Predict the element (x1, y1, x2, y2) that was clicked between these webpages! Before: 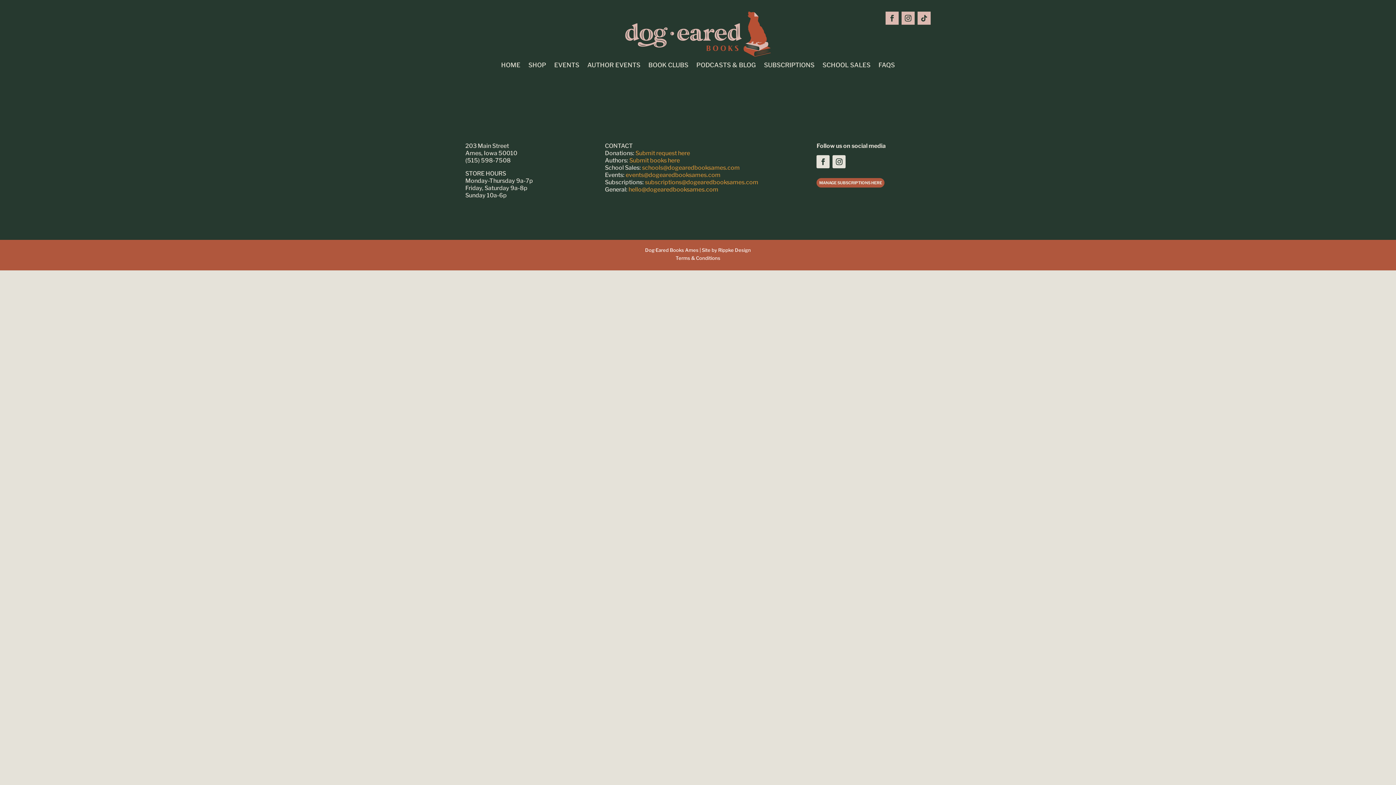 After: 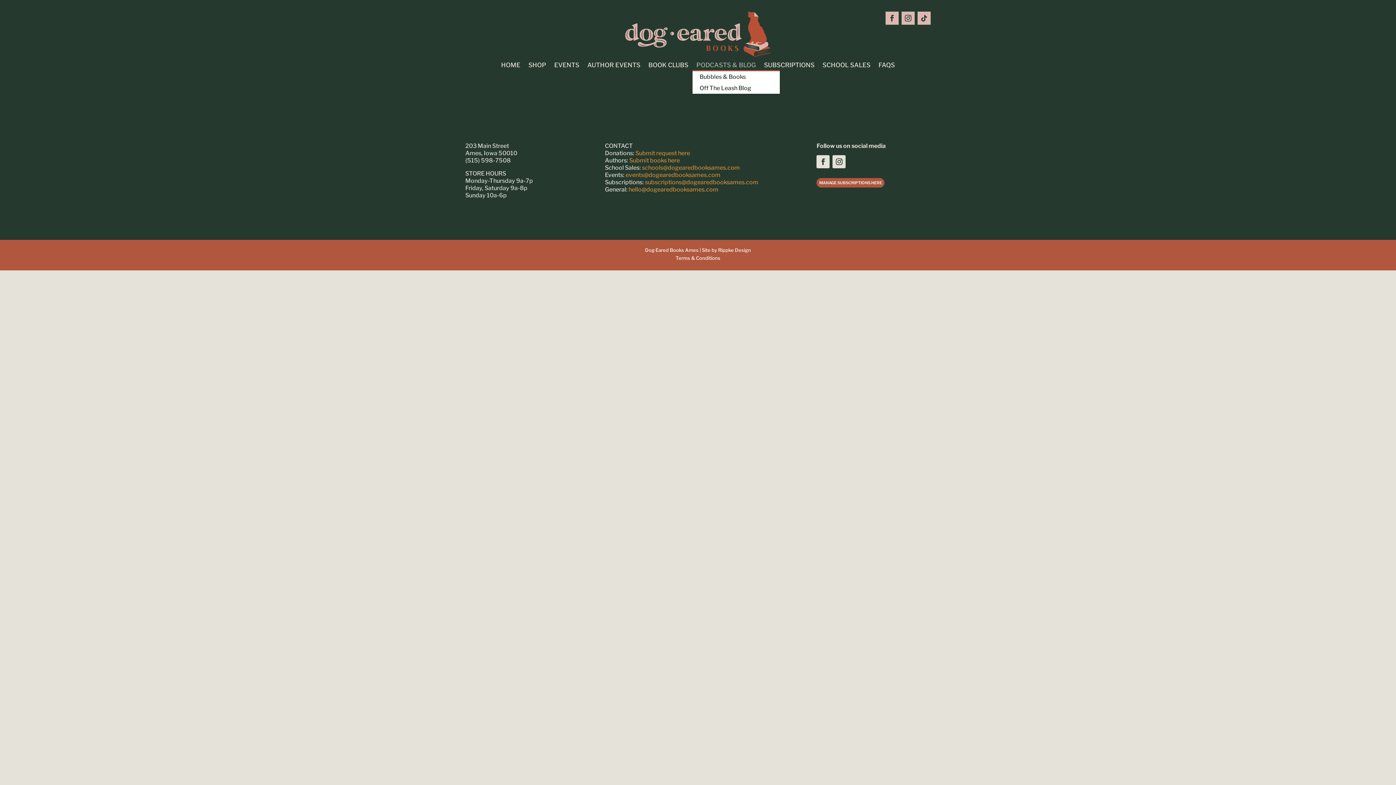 Action: bbox: (696, 62, 756, 70) label: PODCASTS & BLOG